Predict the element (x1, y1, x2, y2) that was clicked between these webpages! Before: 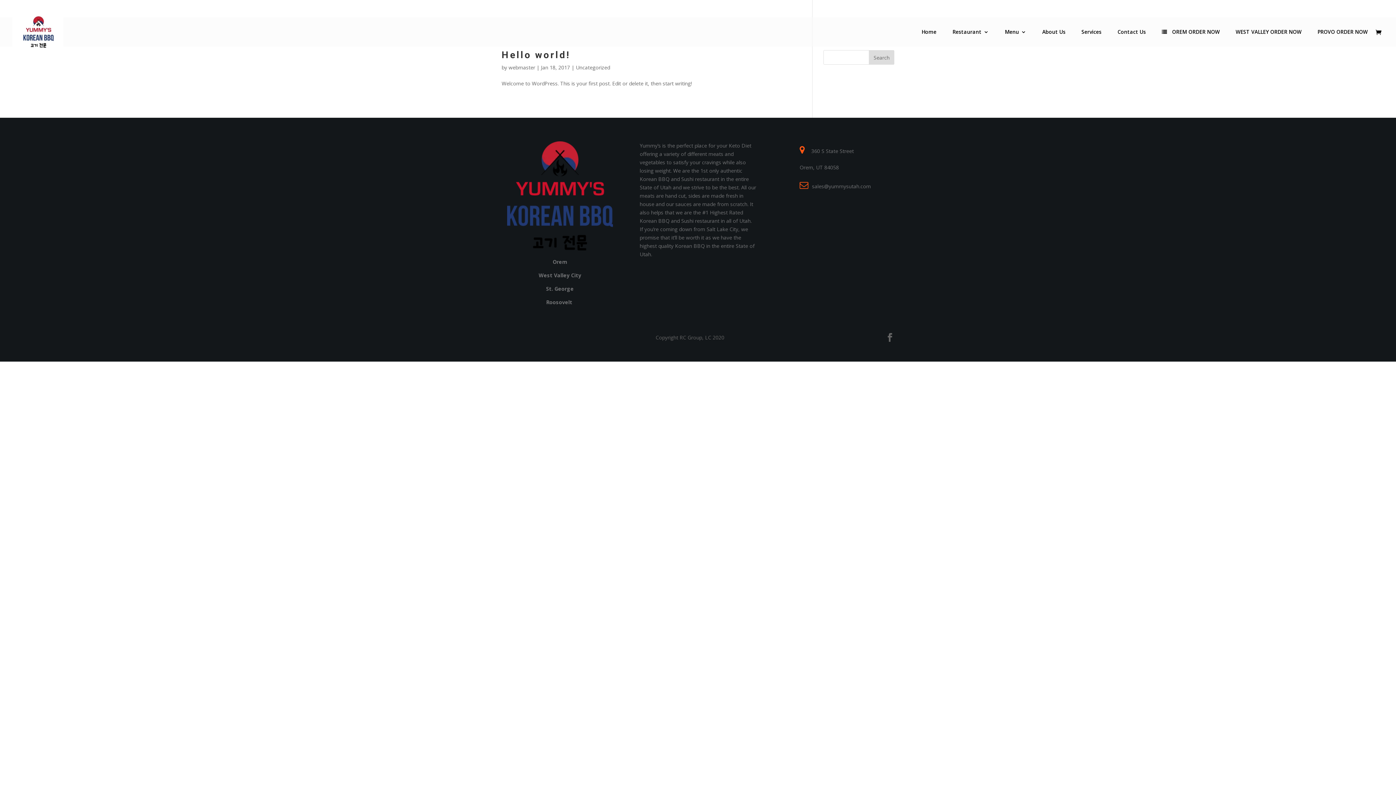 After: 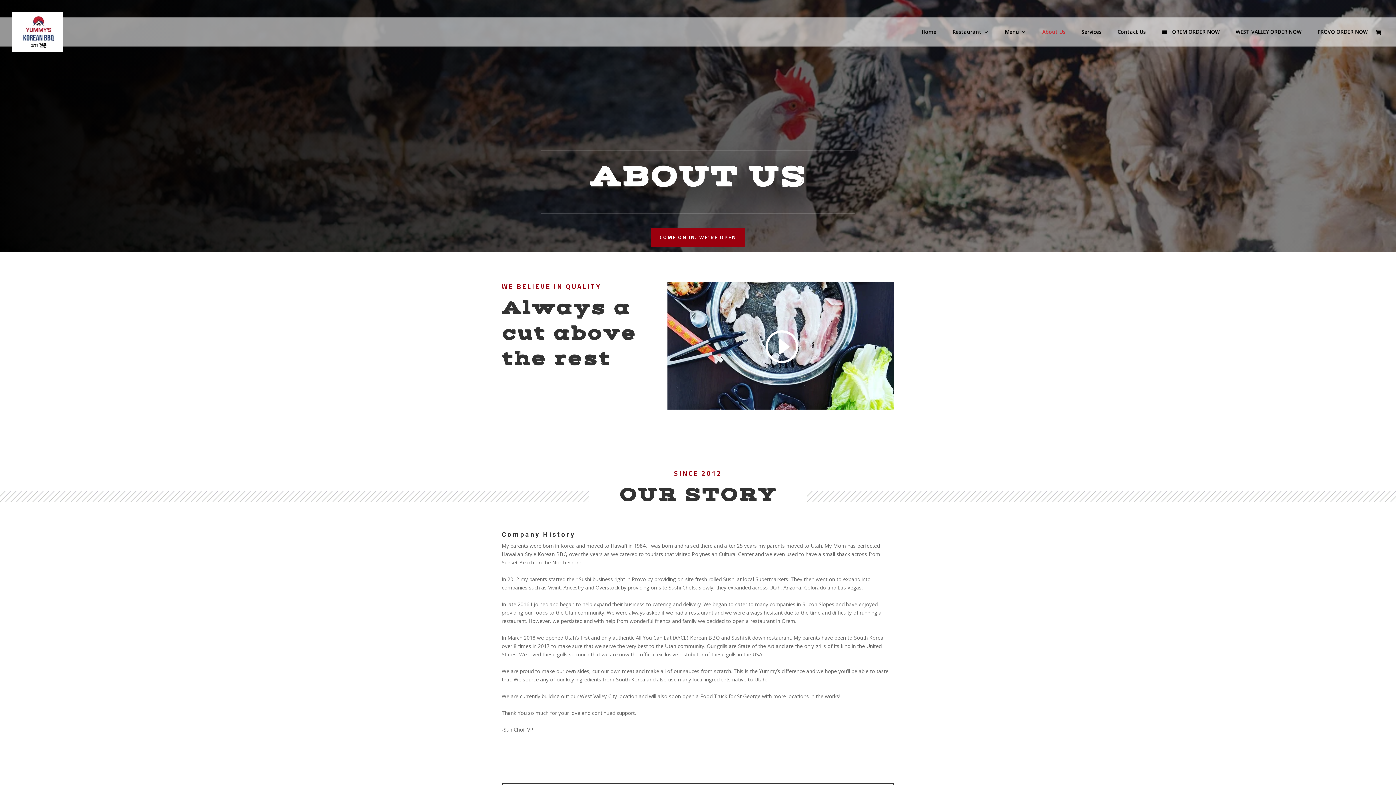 Action: label: About Us bbox: (1042, 29, 1065, 46)